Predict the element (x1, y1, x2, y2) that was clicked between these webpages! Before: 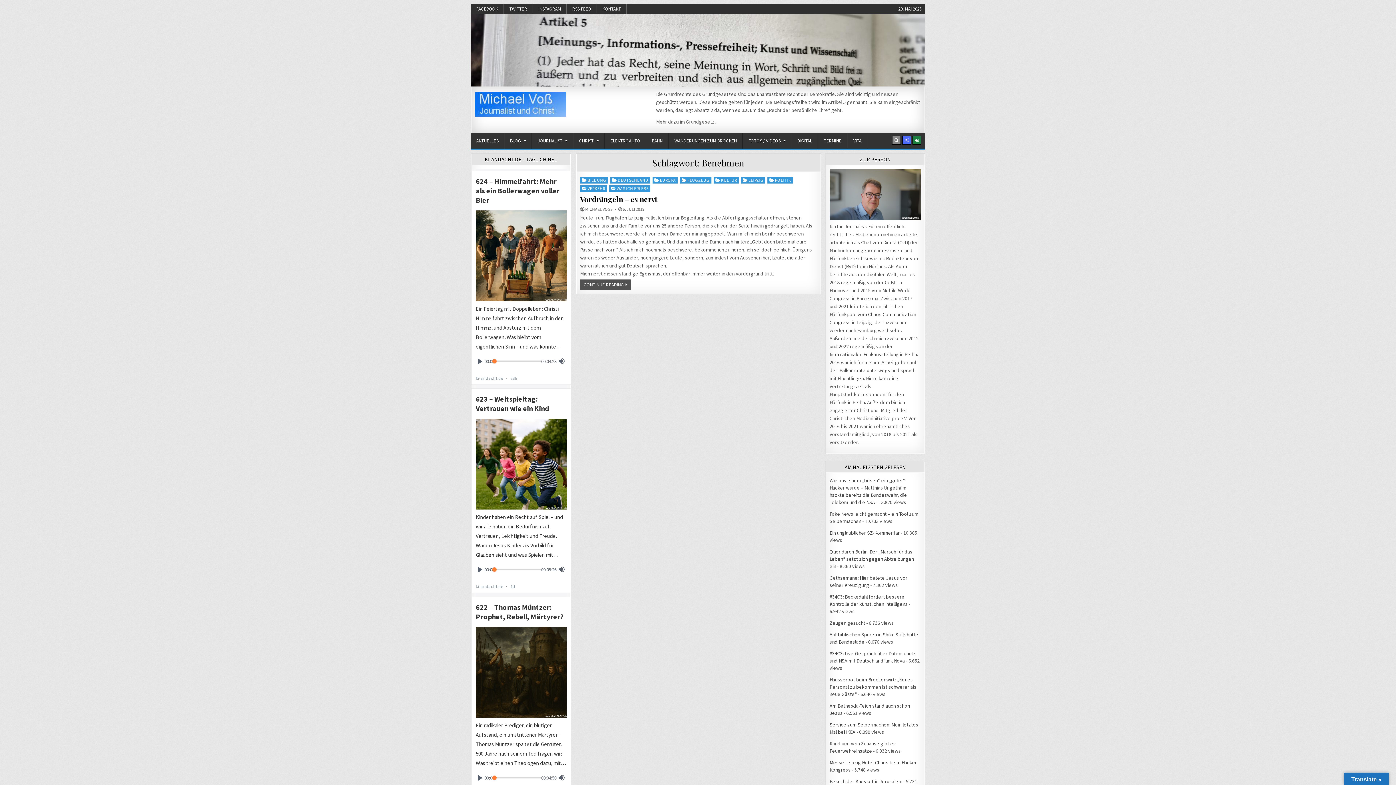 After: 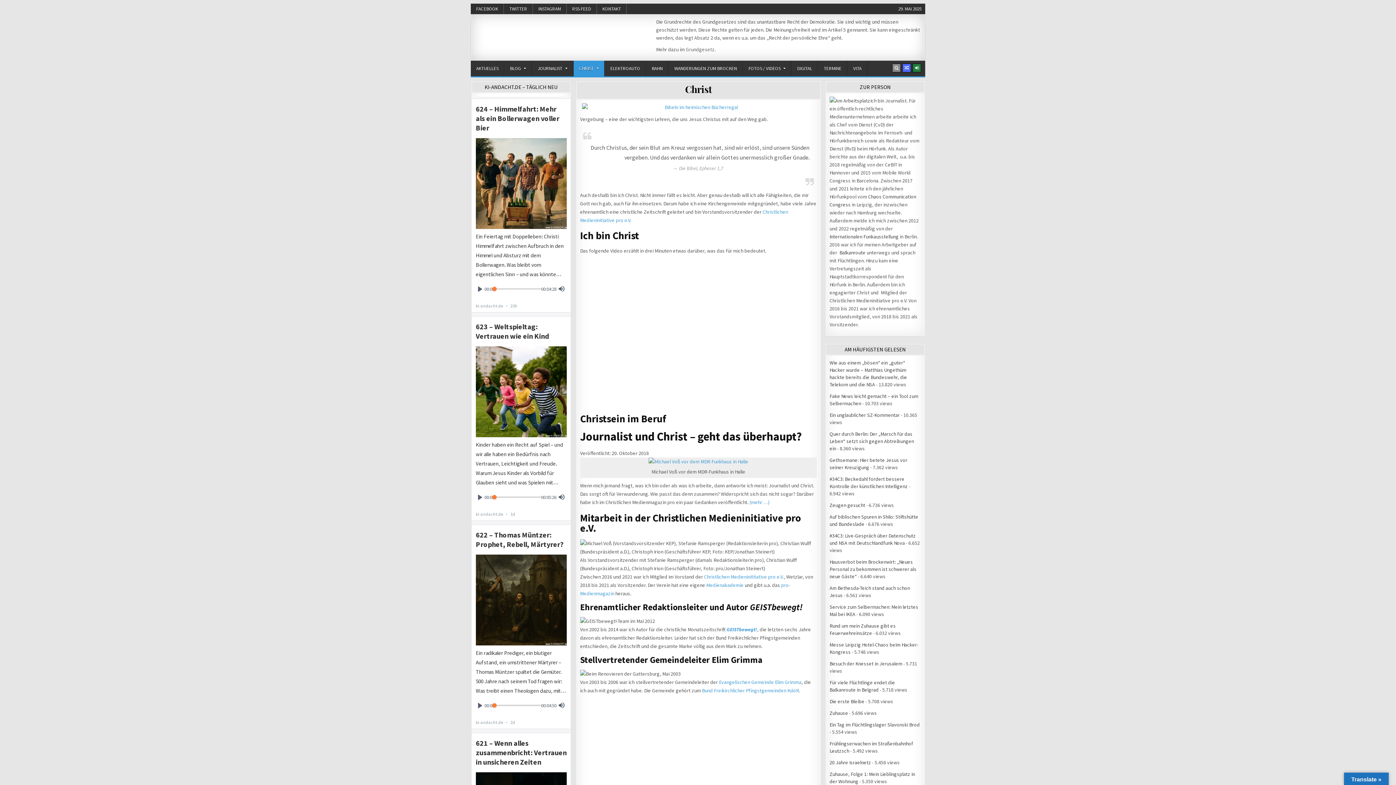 Action: bbox: (573, 132, 604, 148) label: CHRIST